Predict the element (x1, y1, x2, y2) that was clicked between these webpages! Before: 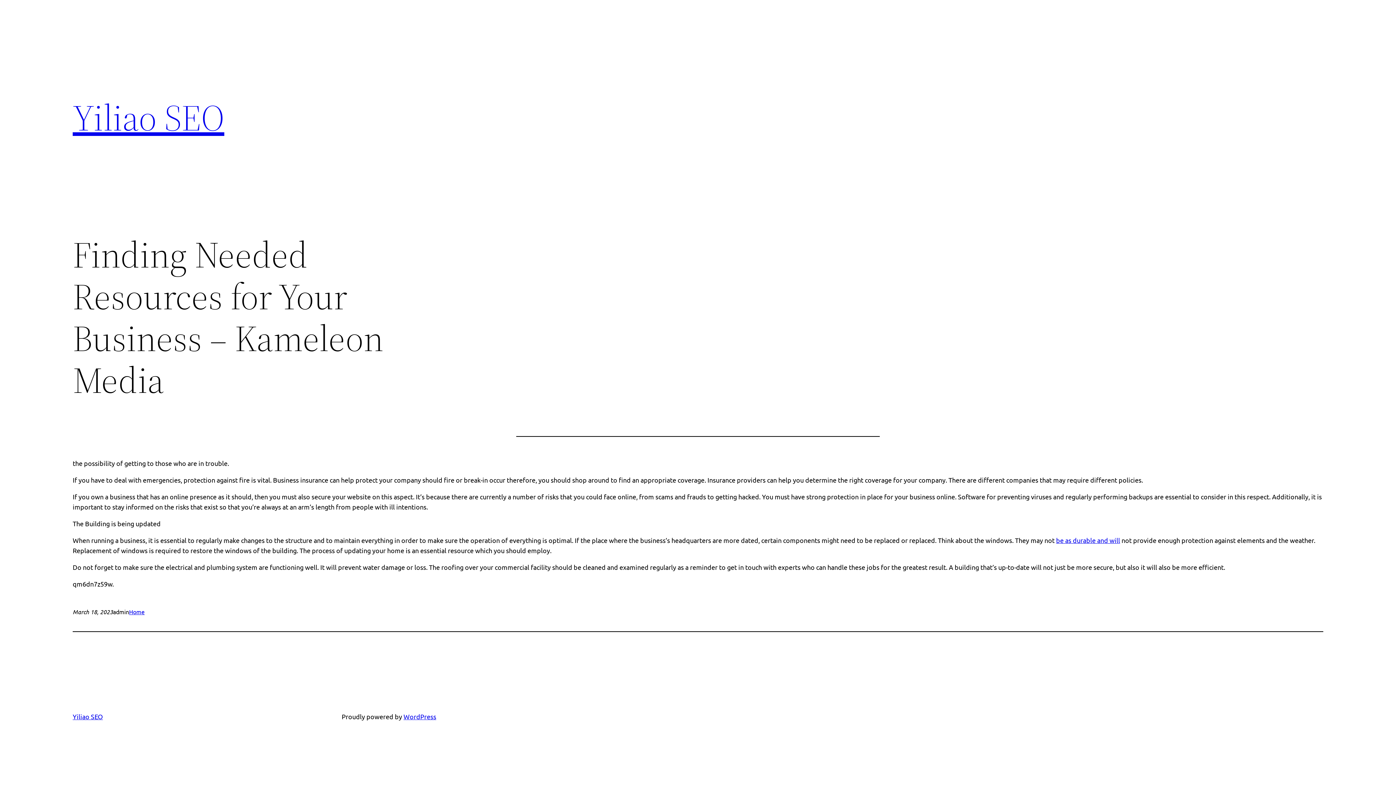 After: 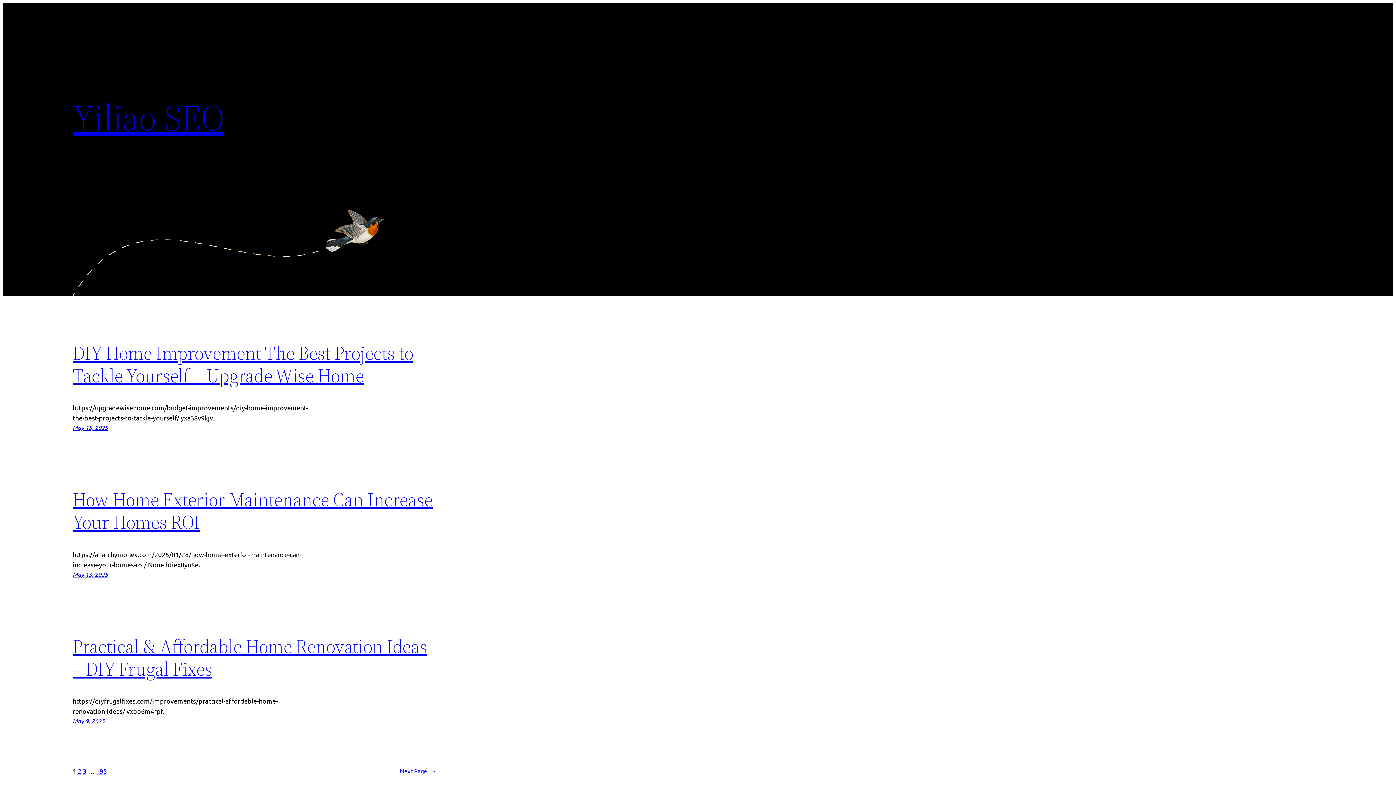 Action: bbox: (72, 713, 102, 720) label: Yiliao SEO